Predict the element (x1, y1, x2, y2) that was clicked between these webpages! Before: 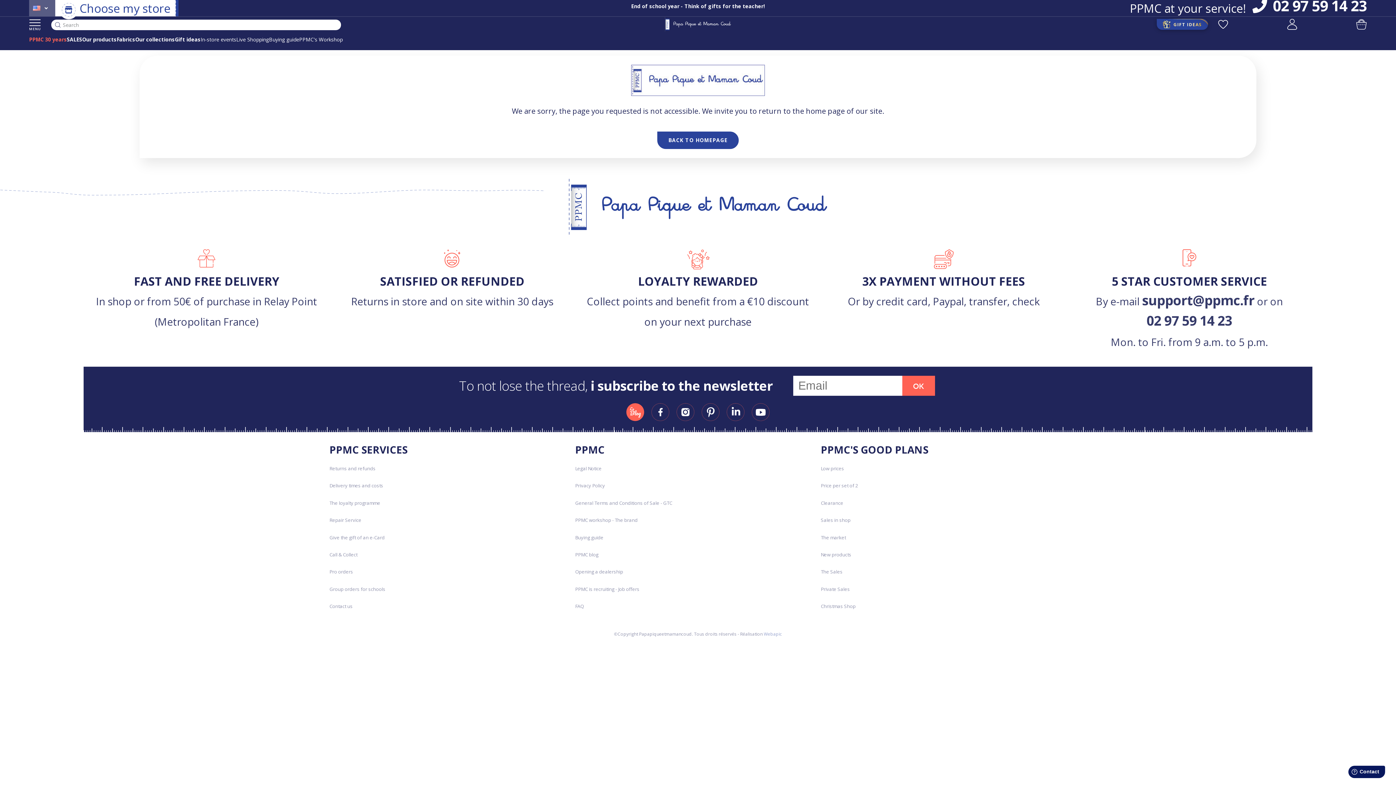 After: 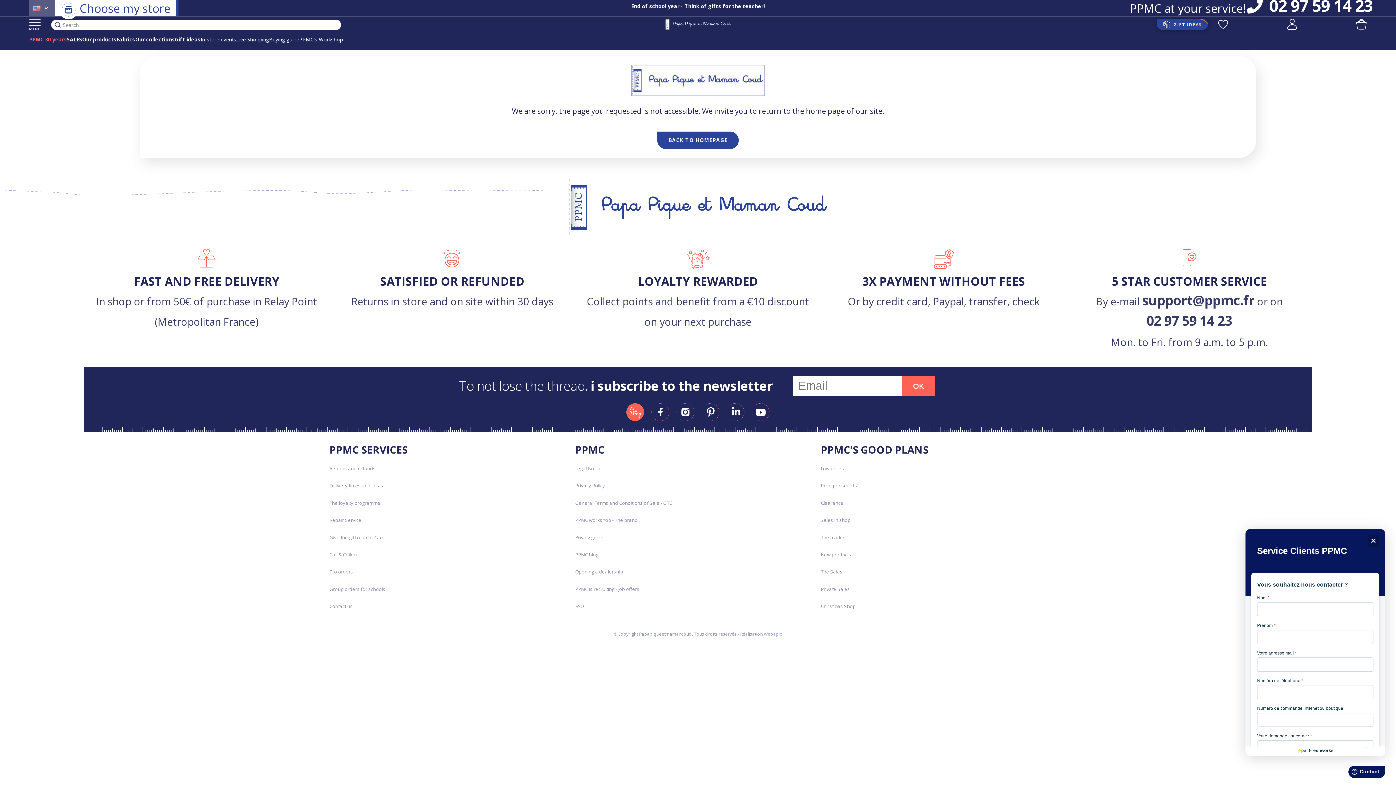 Action: bbox: (1251, 0, 1367, 15) label:  02 97 59 14 23